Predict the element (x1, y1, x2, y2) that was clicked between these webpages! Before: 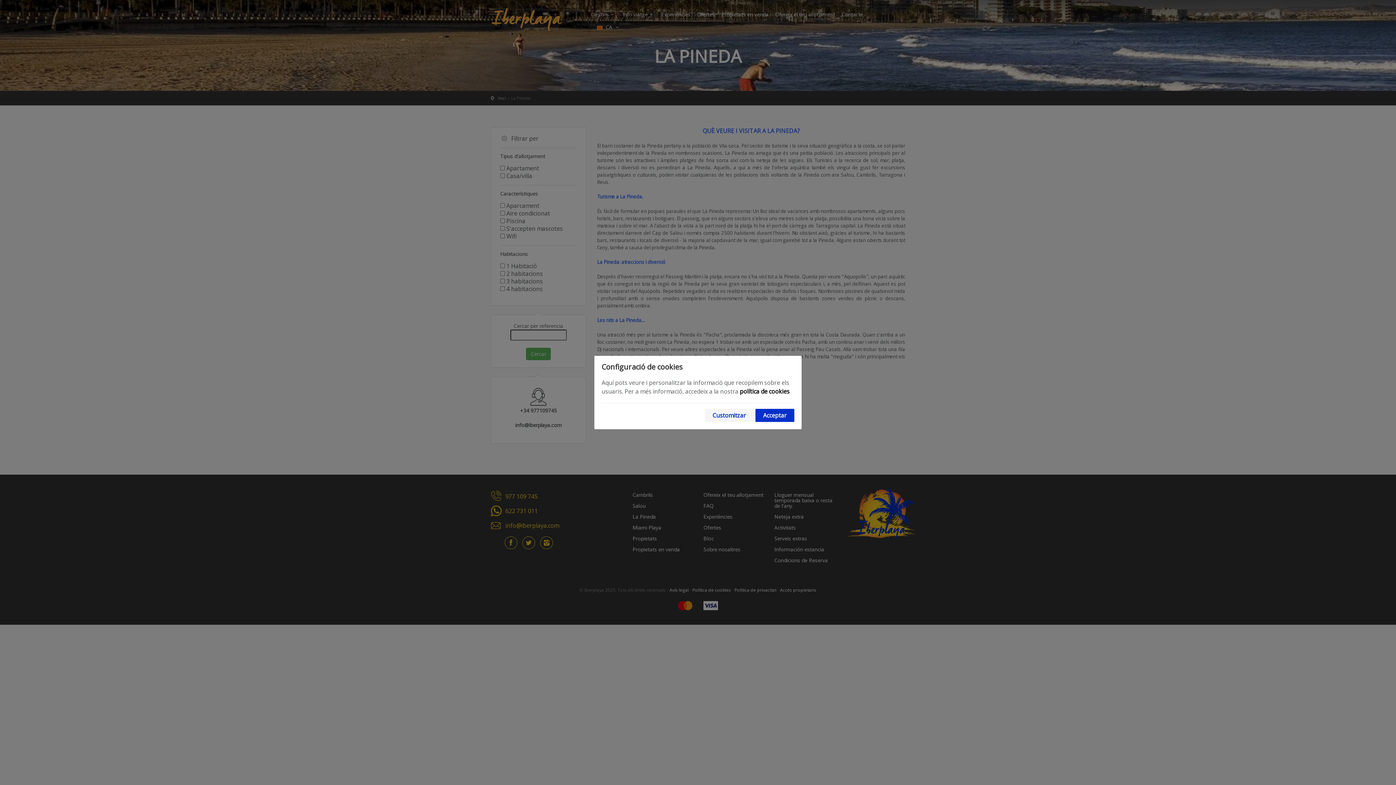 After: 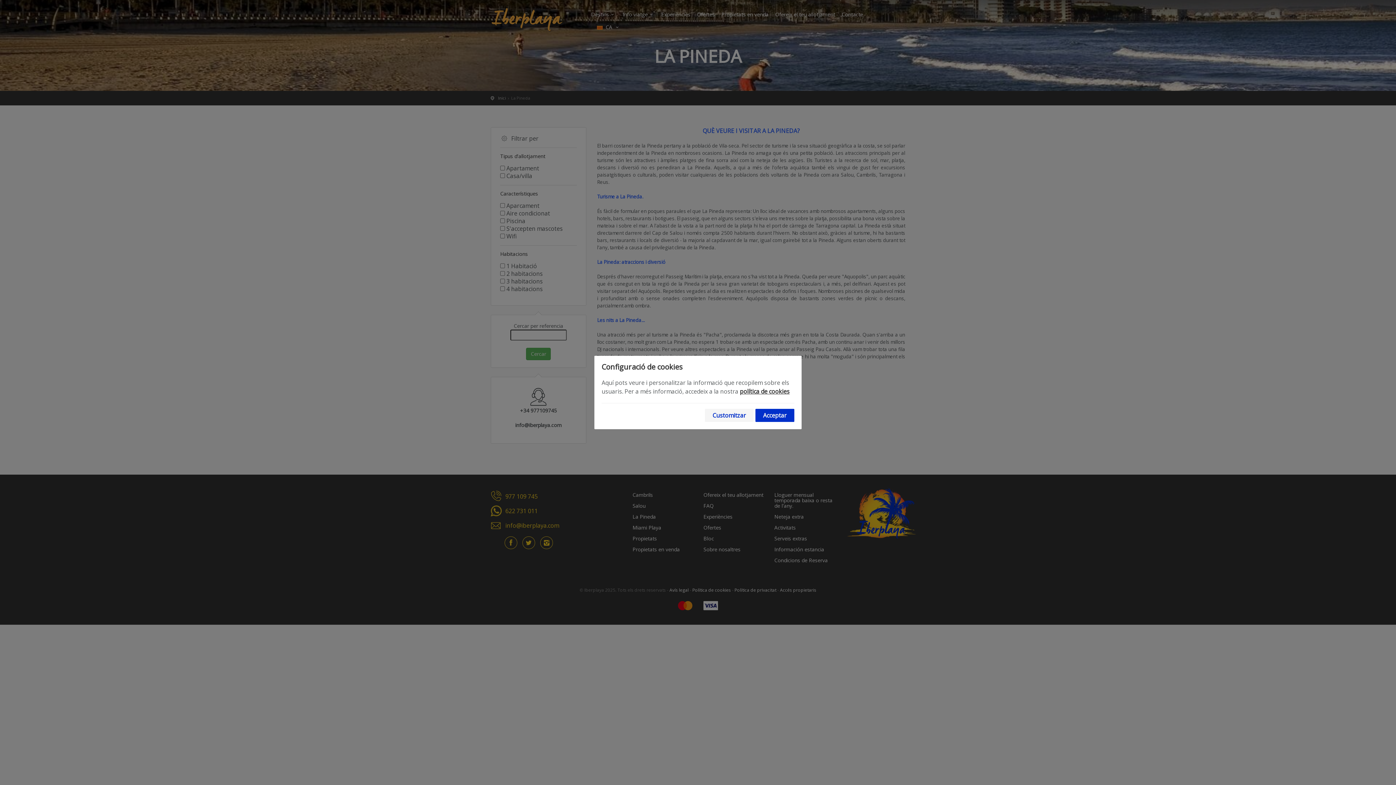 Action: label: política de cookies bbox: (740, 387, 789, 395)